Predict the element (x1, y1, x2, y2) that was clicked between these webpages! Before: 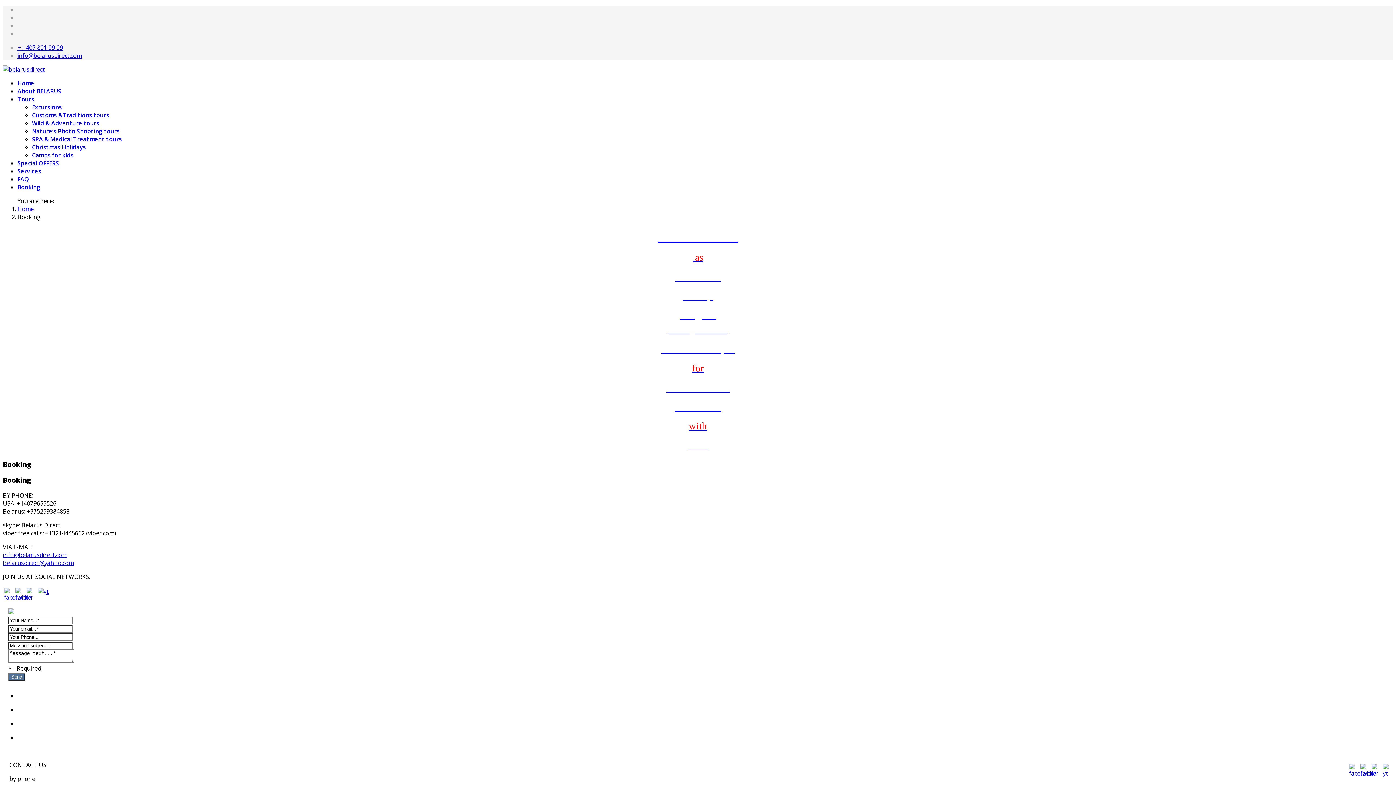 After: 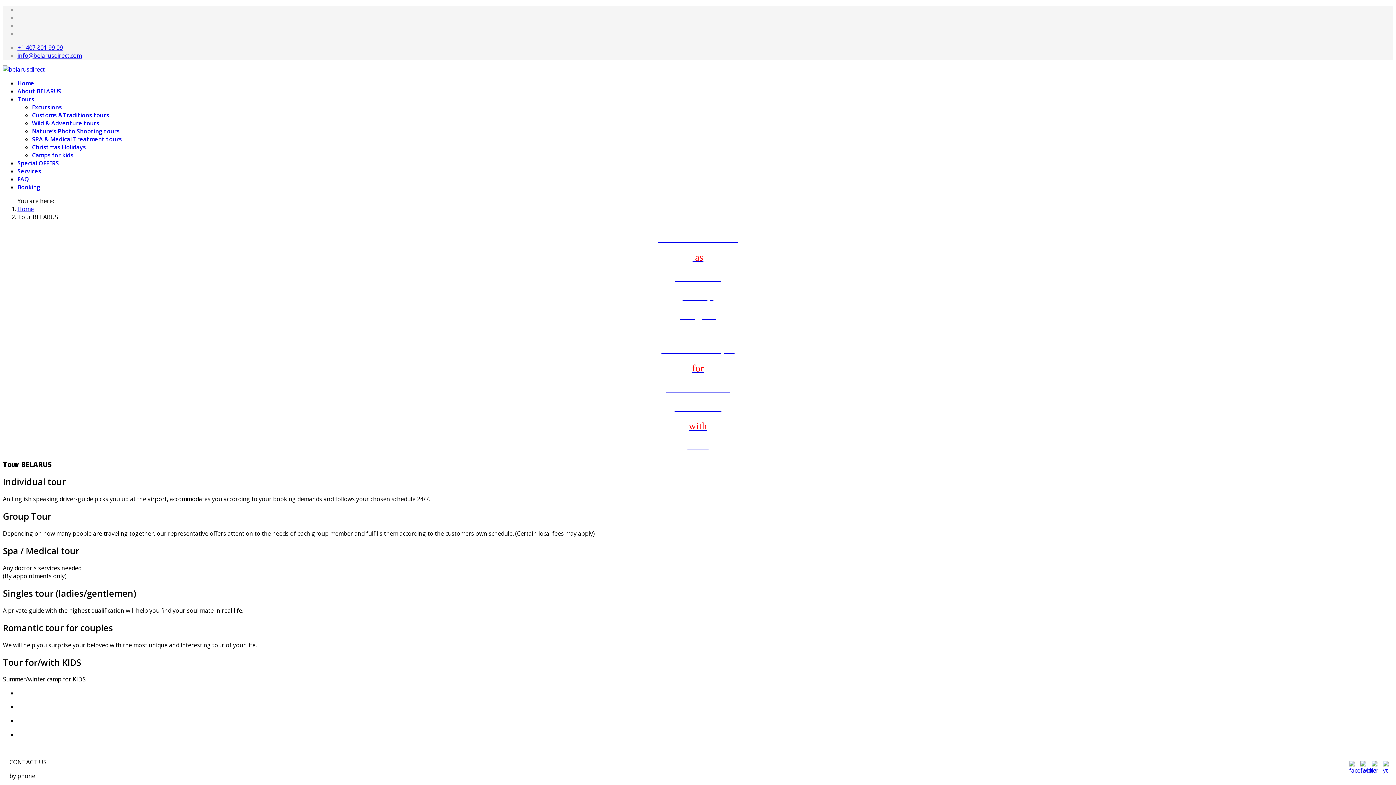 Action: label:  as bbox: (692, 250, 703, 263)